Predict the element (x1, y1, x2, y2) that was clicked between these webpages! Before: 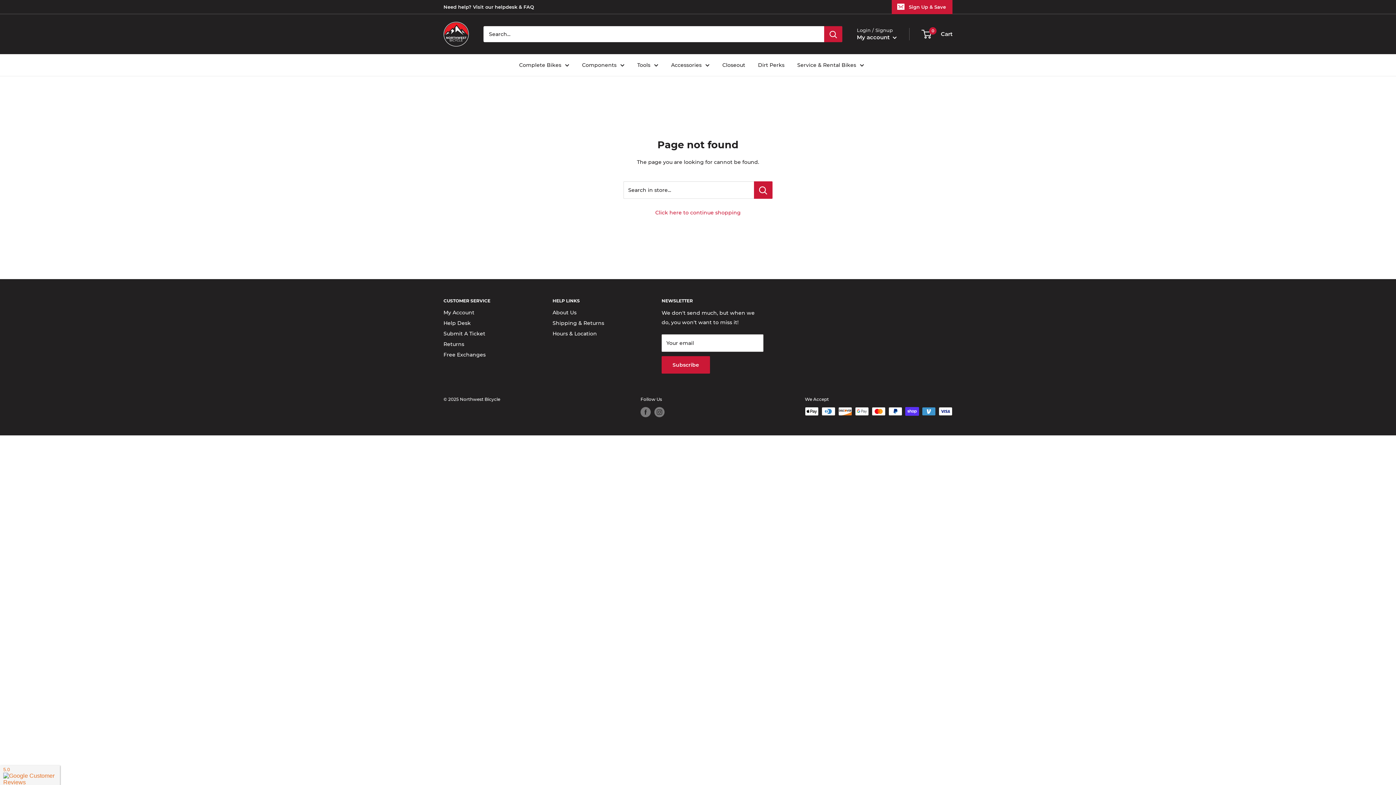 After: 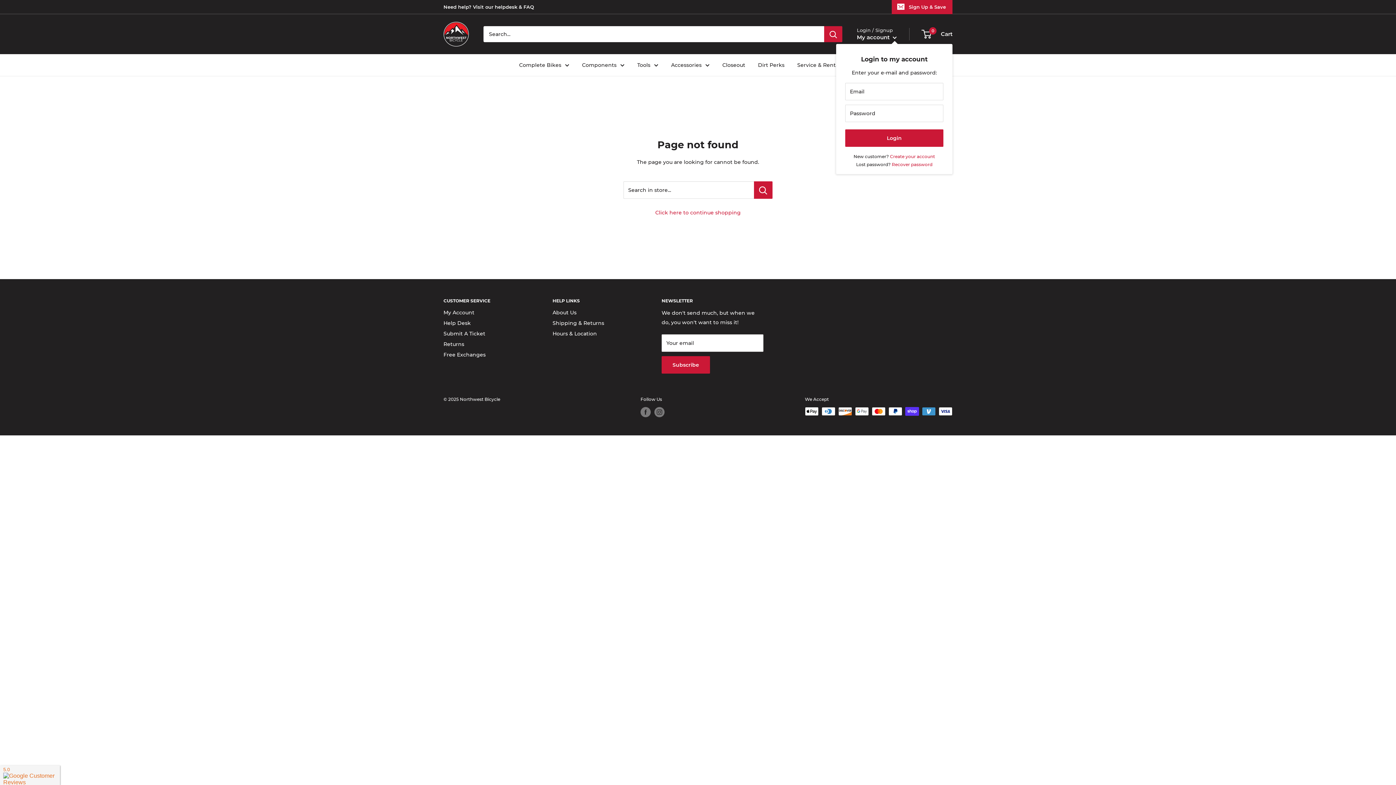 Action: bbox: (857, 32, 897, 42) label: My account 